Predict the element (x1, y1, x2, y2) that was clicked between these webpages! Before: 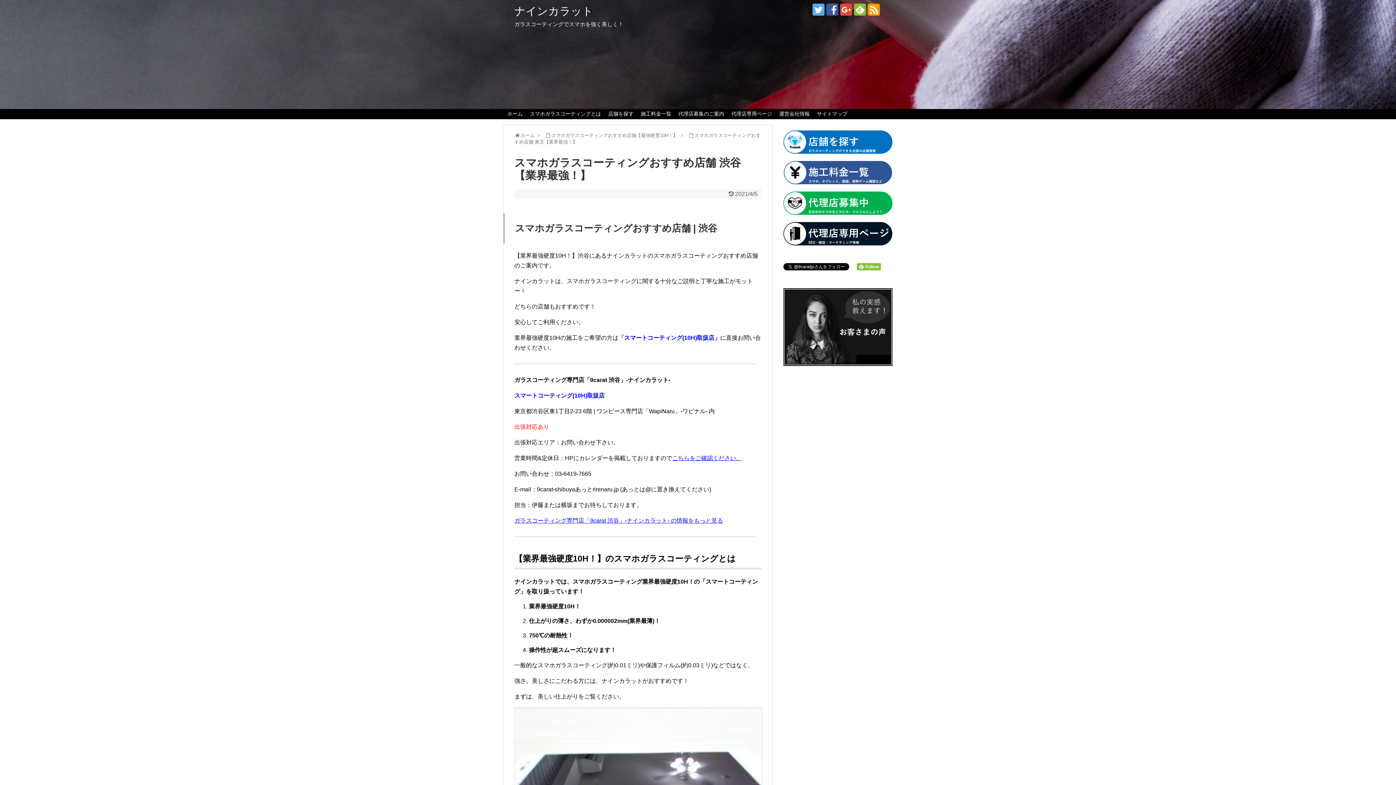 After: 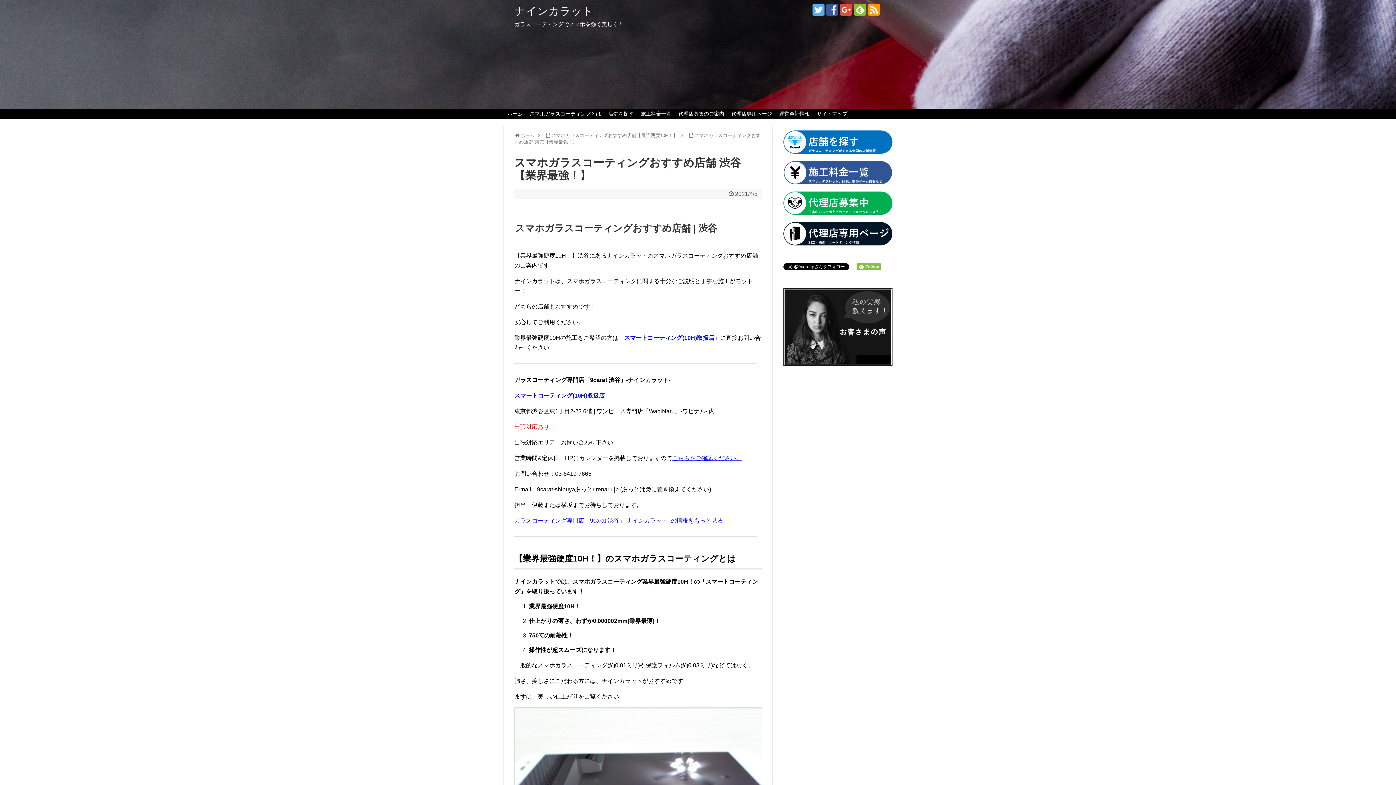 Action: bbox: (826, 3, 838, 15)